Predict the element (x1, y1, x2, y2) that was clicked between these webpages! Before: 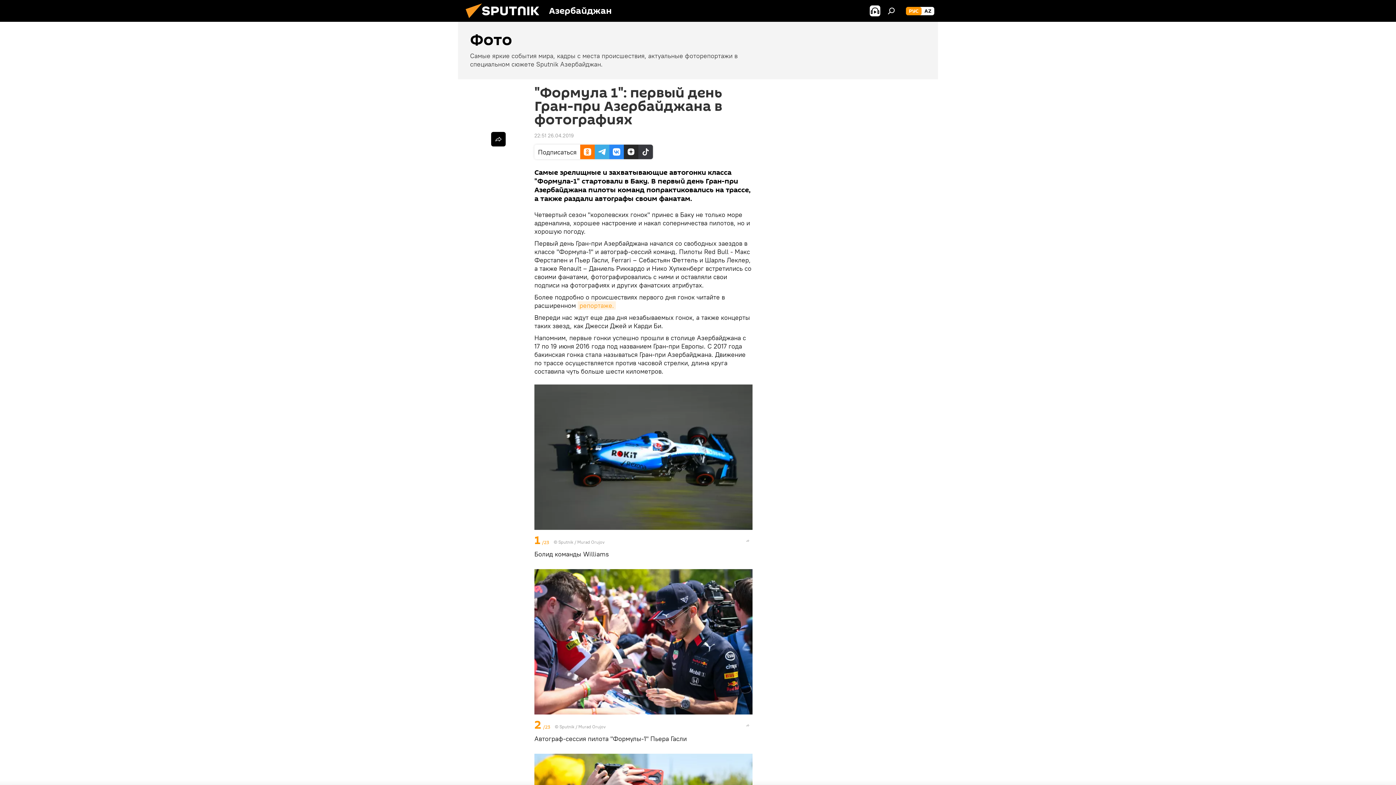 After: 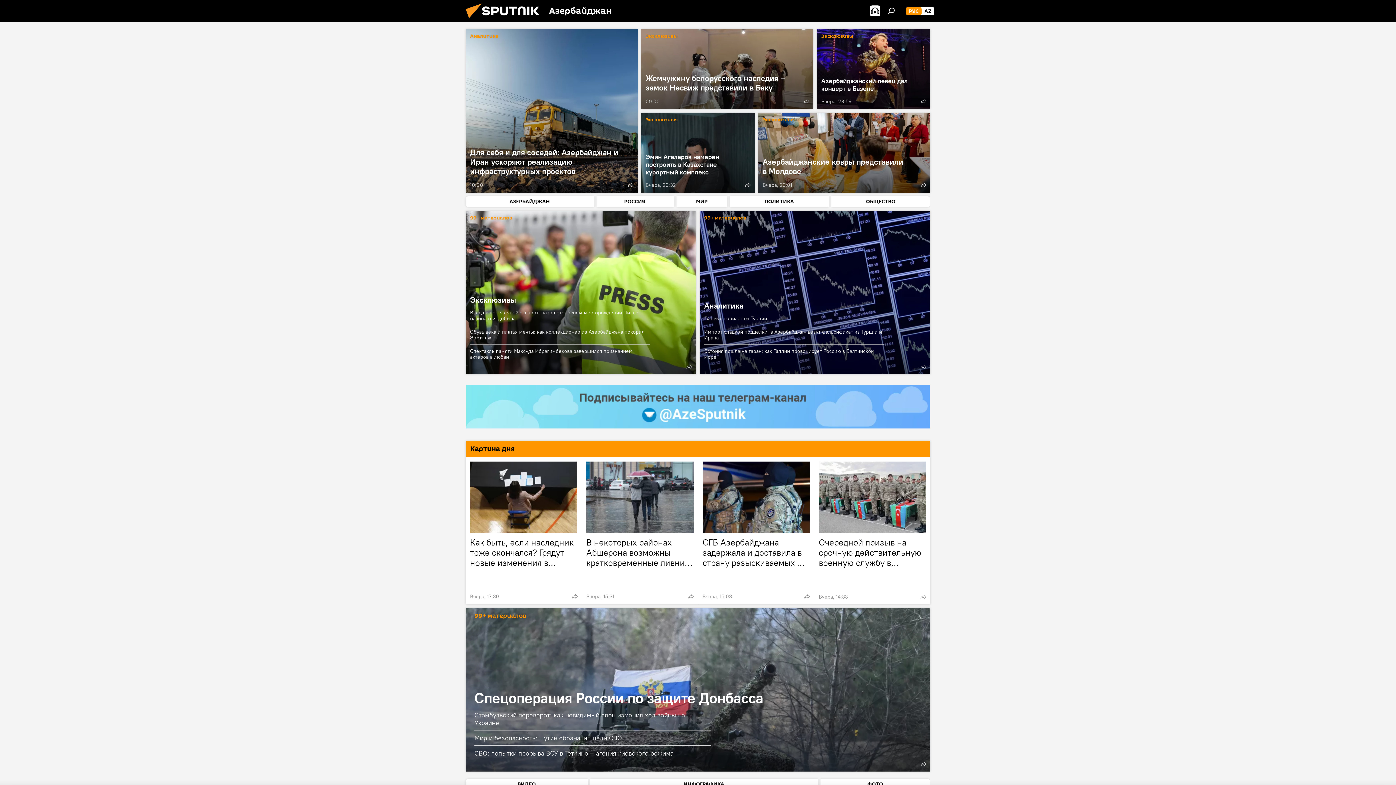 Action: label: РУС bbox: (906, 6, 921, 15)